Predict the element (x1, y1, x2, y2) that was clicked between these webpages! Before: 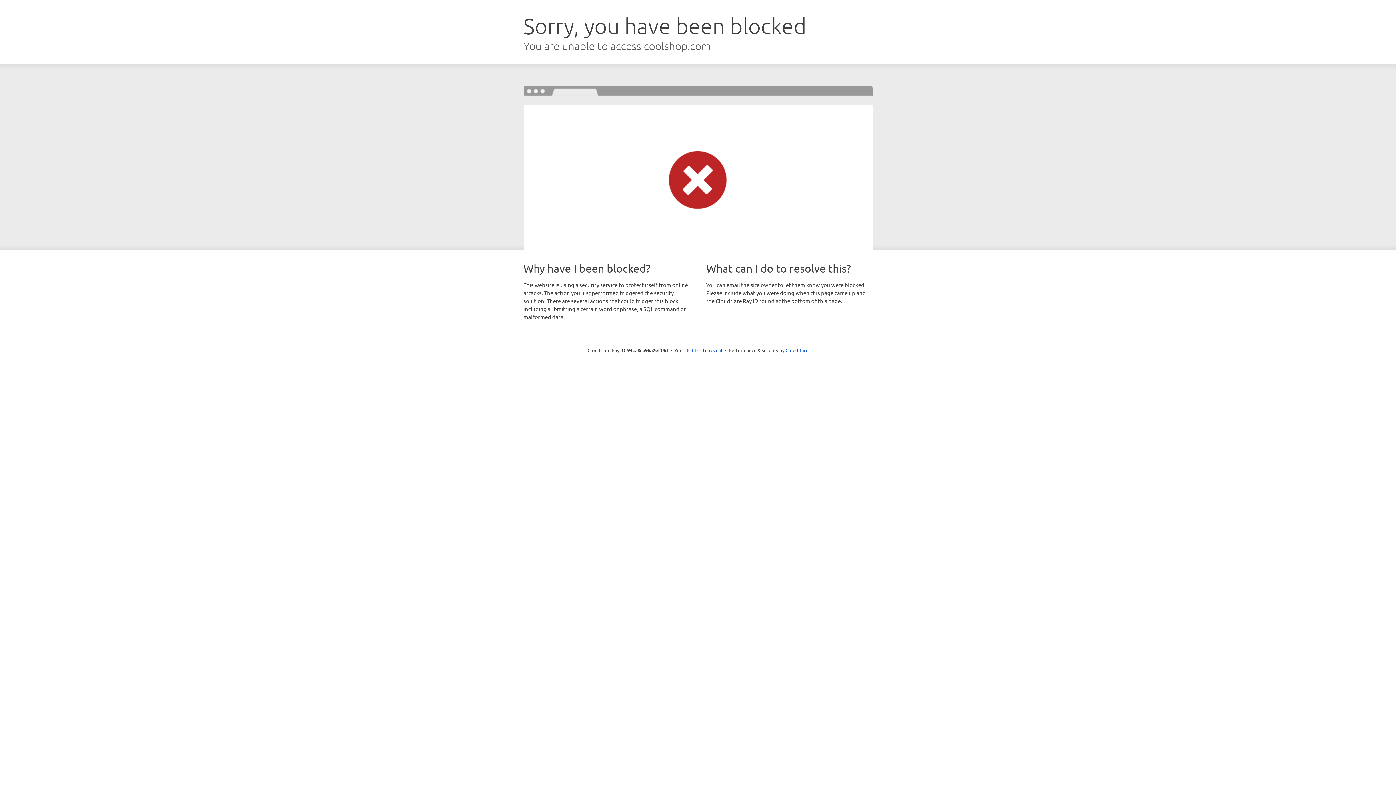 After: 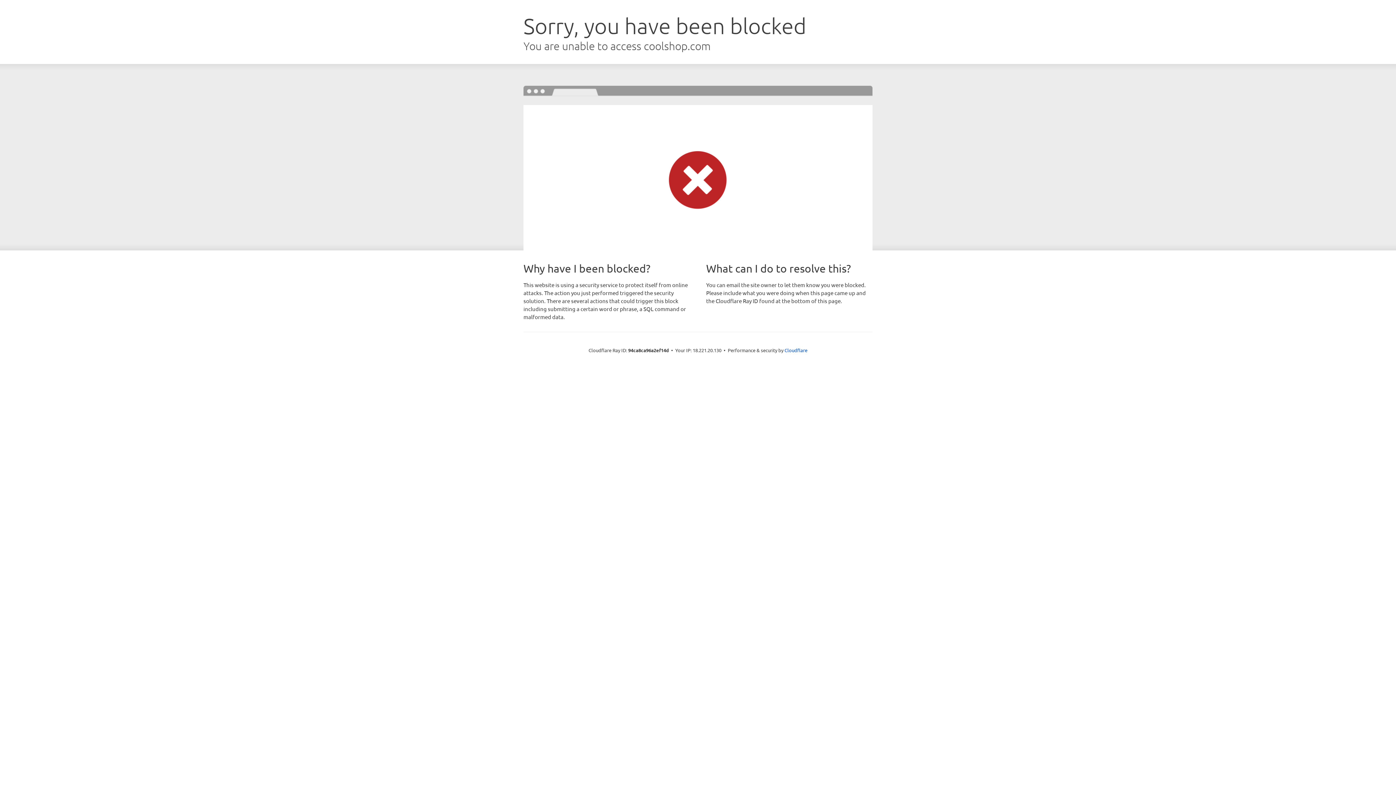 Action: label: Click to reveal bbox: (692, 346, 722, 353)